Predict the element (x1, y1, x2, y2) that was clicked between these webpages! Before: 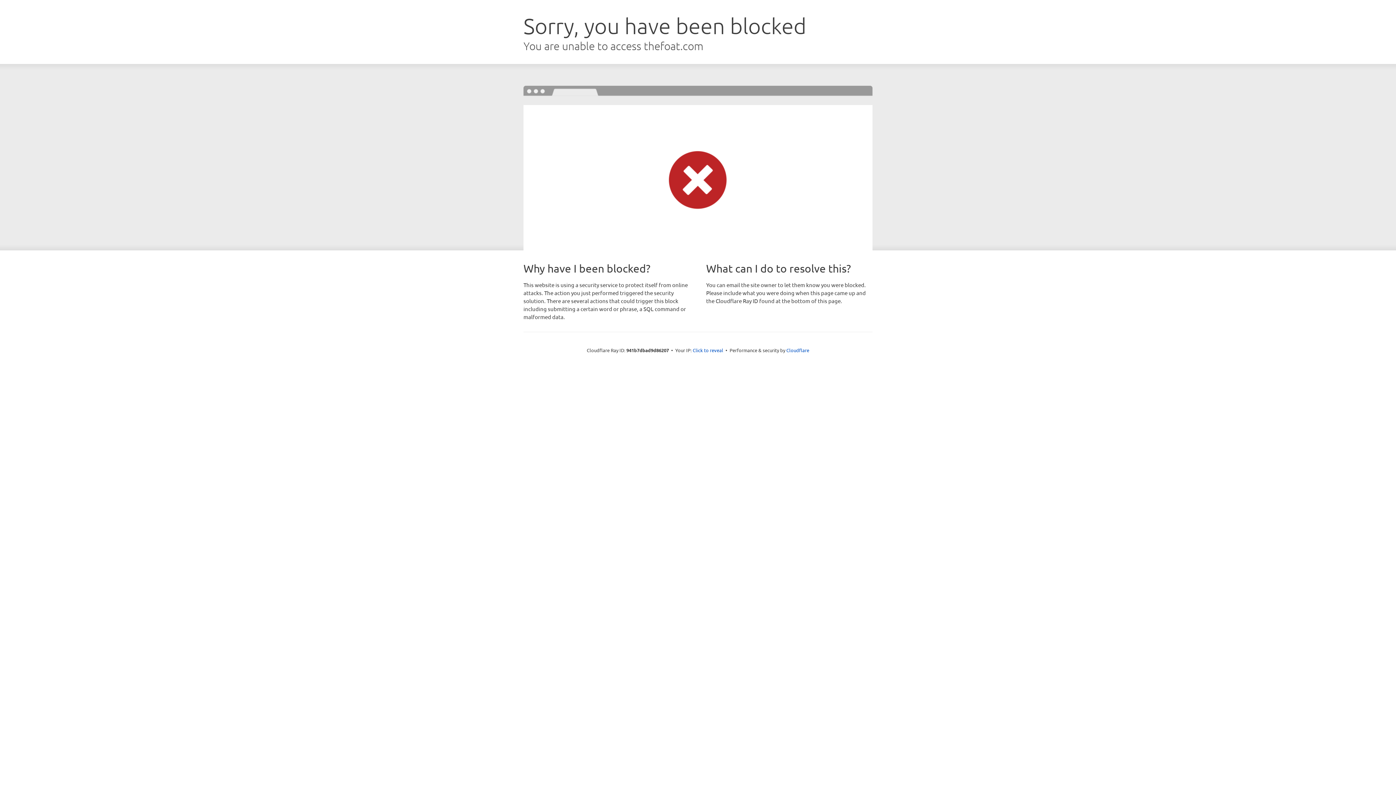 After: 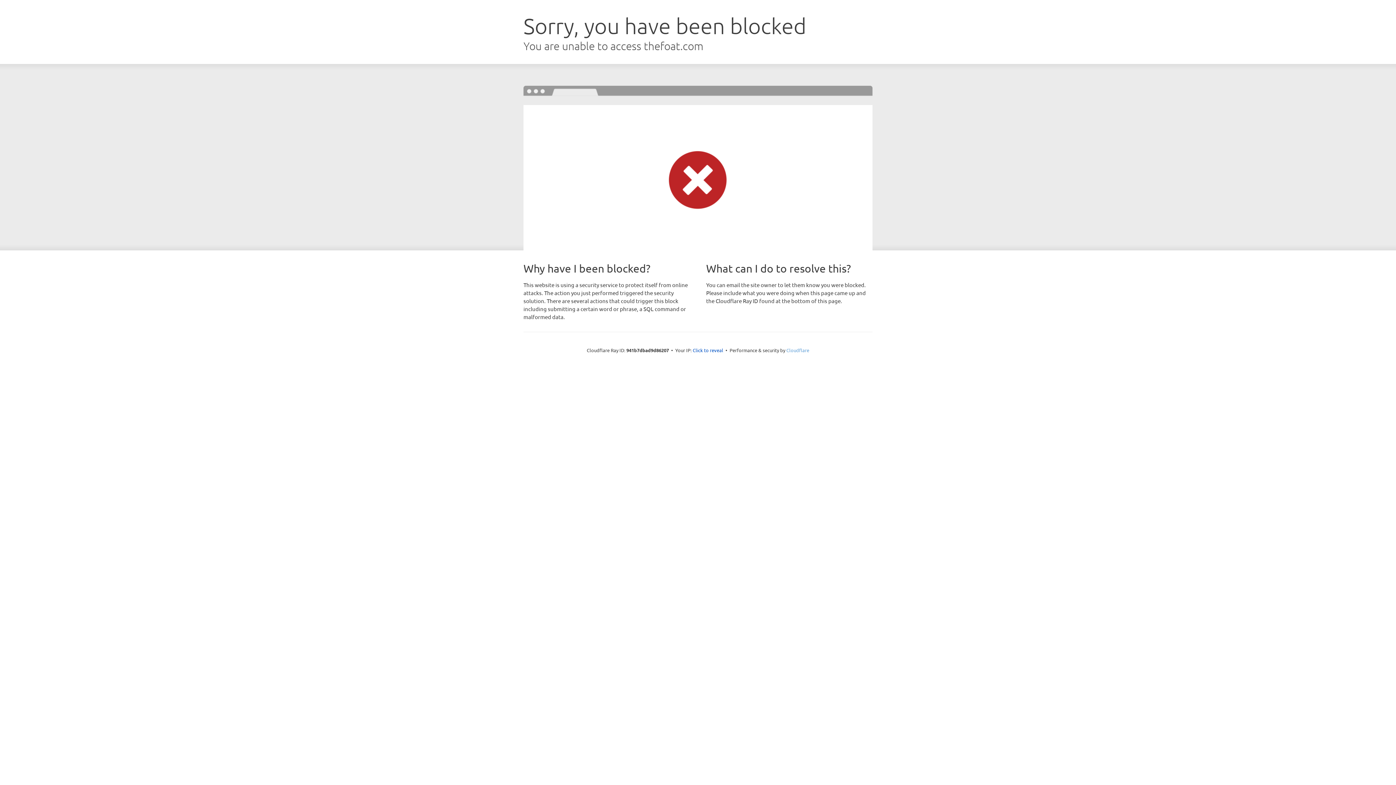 Action: bbox: (786, 347, 809, 353) label: Cloudflare